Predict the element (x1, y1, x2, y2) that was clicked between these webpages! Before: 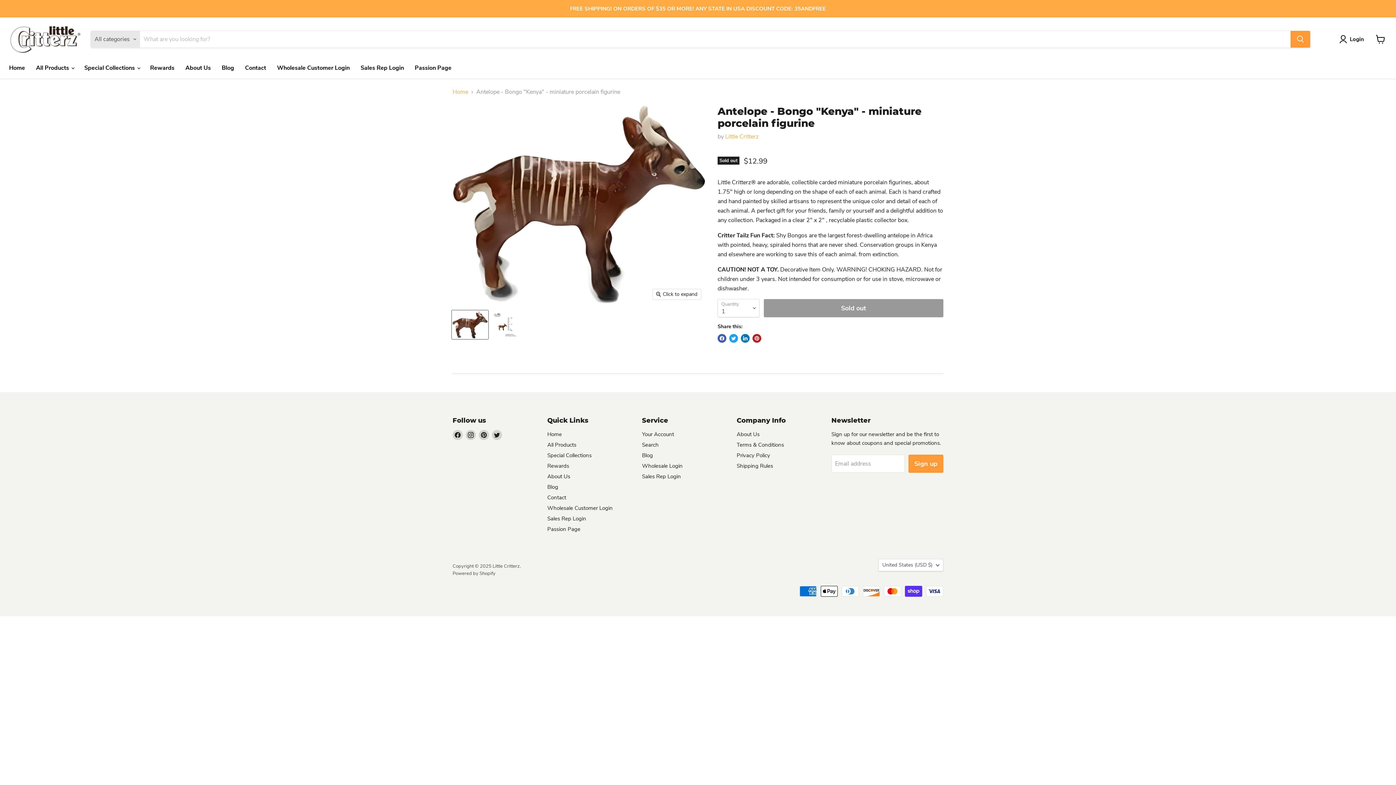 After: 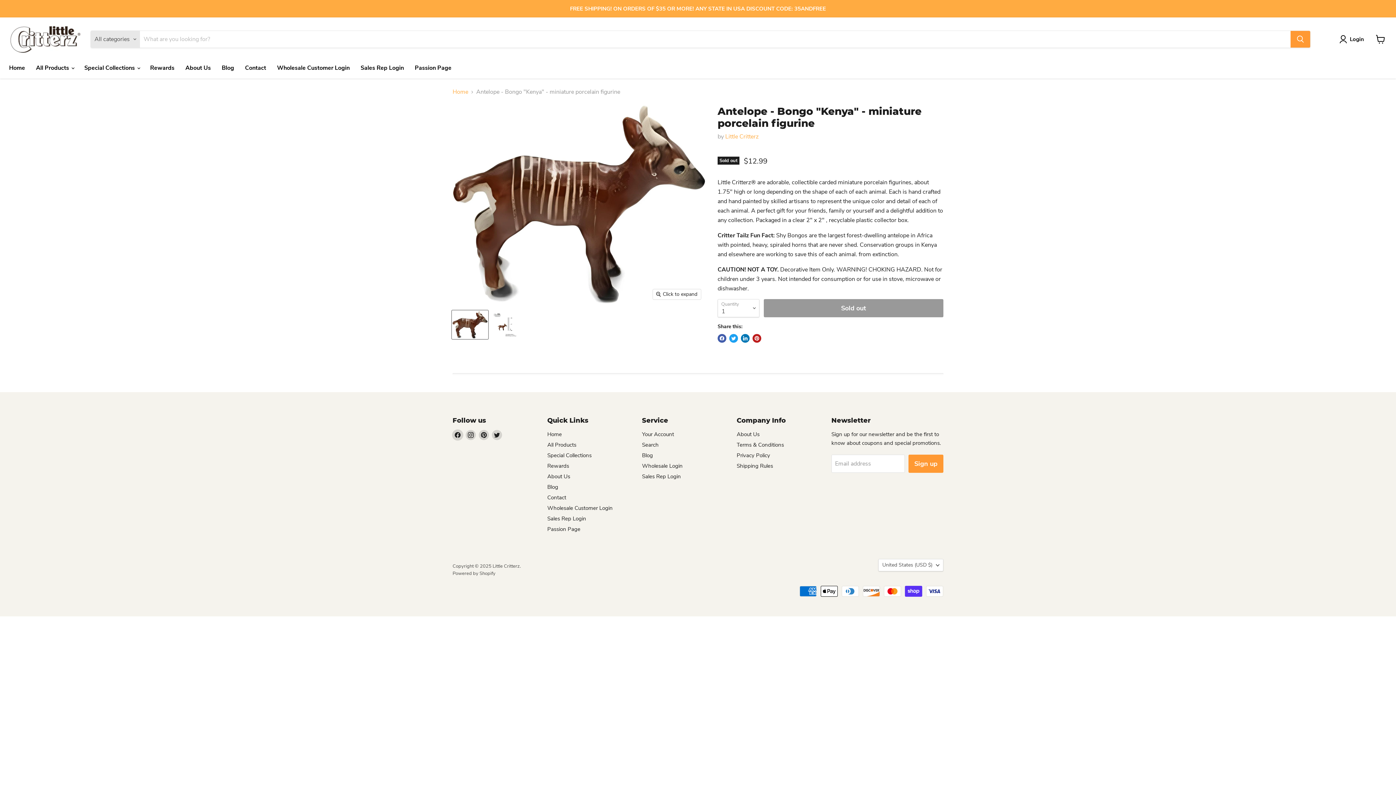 Action: bbox: (452, 430, 462, 440) label: Find us on Facebook